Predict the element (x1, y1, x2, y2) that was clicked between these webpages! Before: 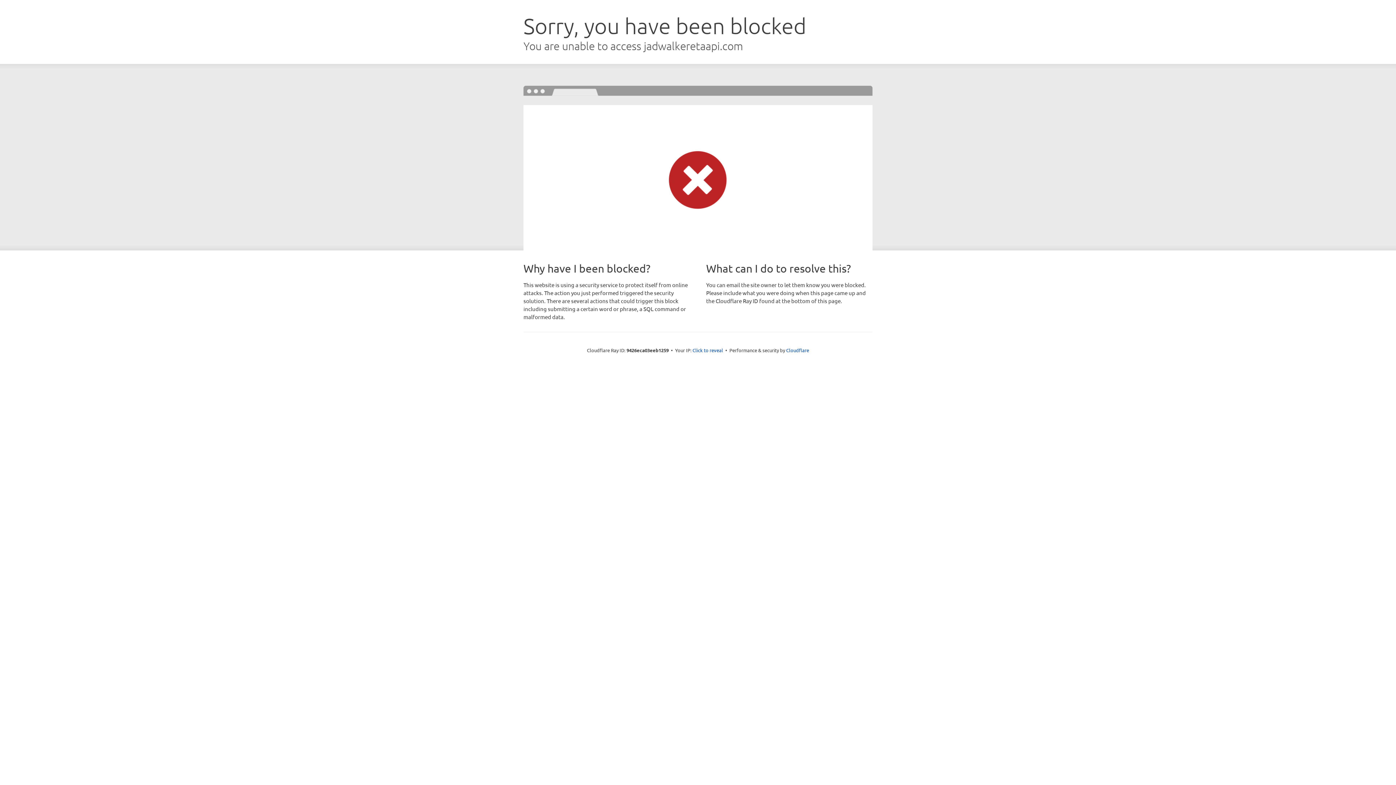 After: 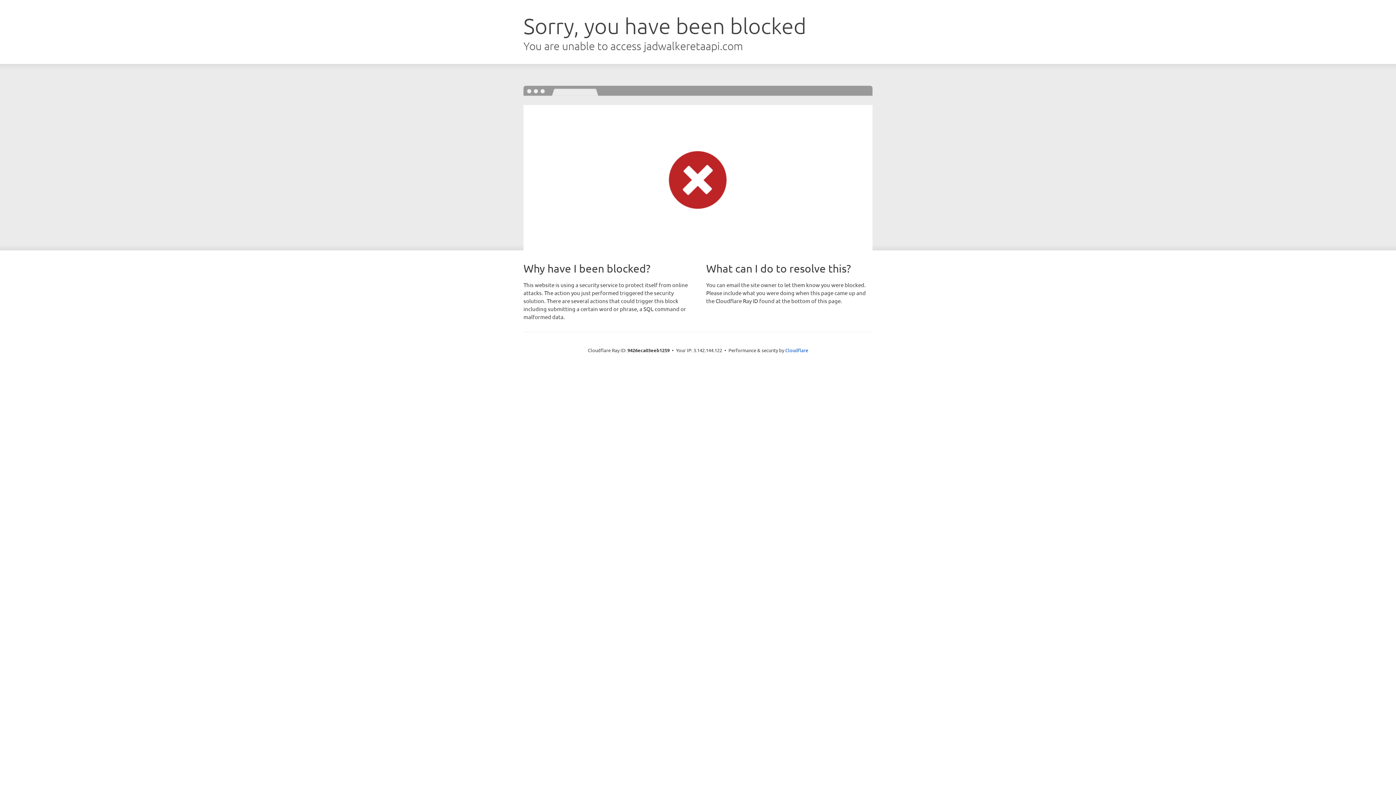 Action: bbox: (692, 346, 723, 353) label: Click to reveal